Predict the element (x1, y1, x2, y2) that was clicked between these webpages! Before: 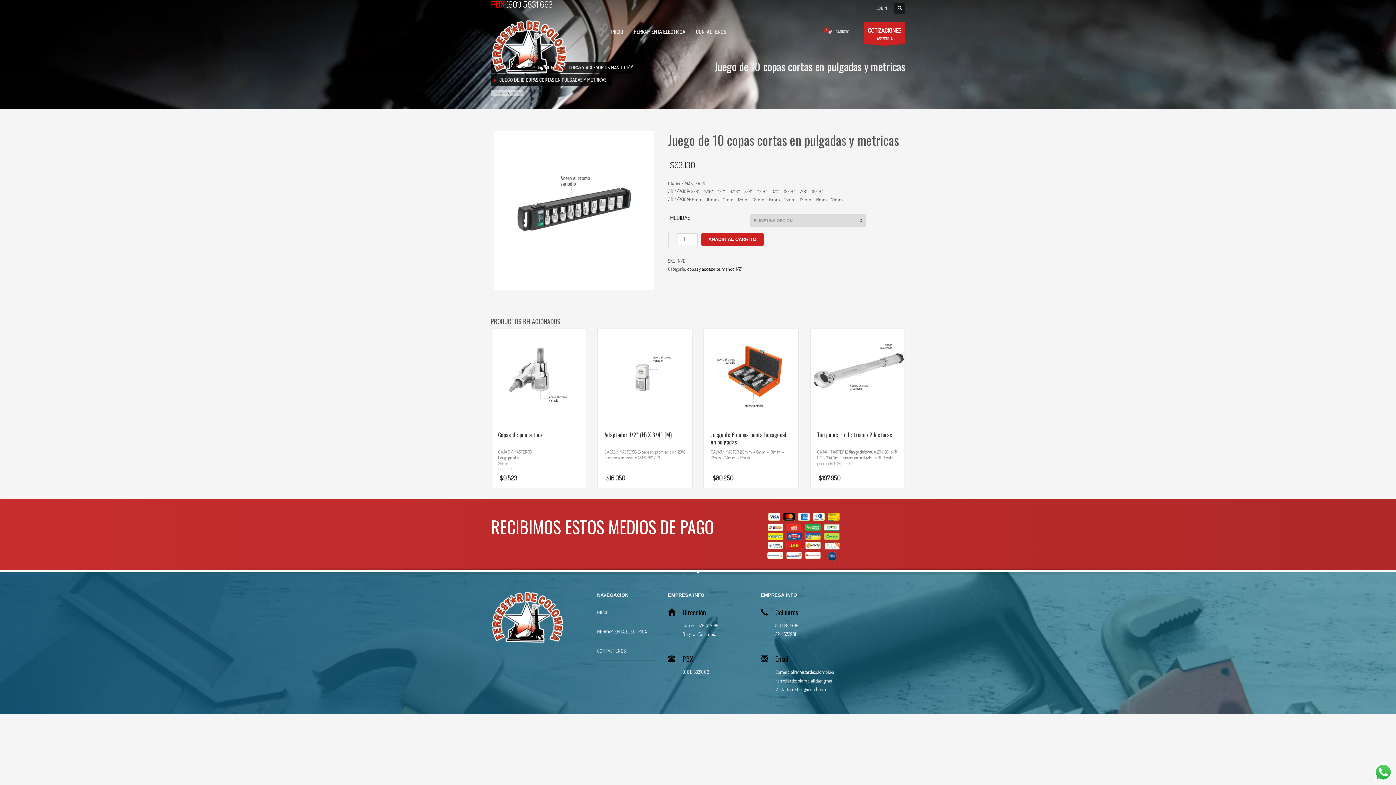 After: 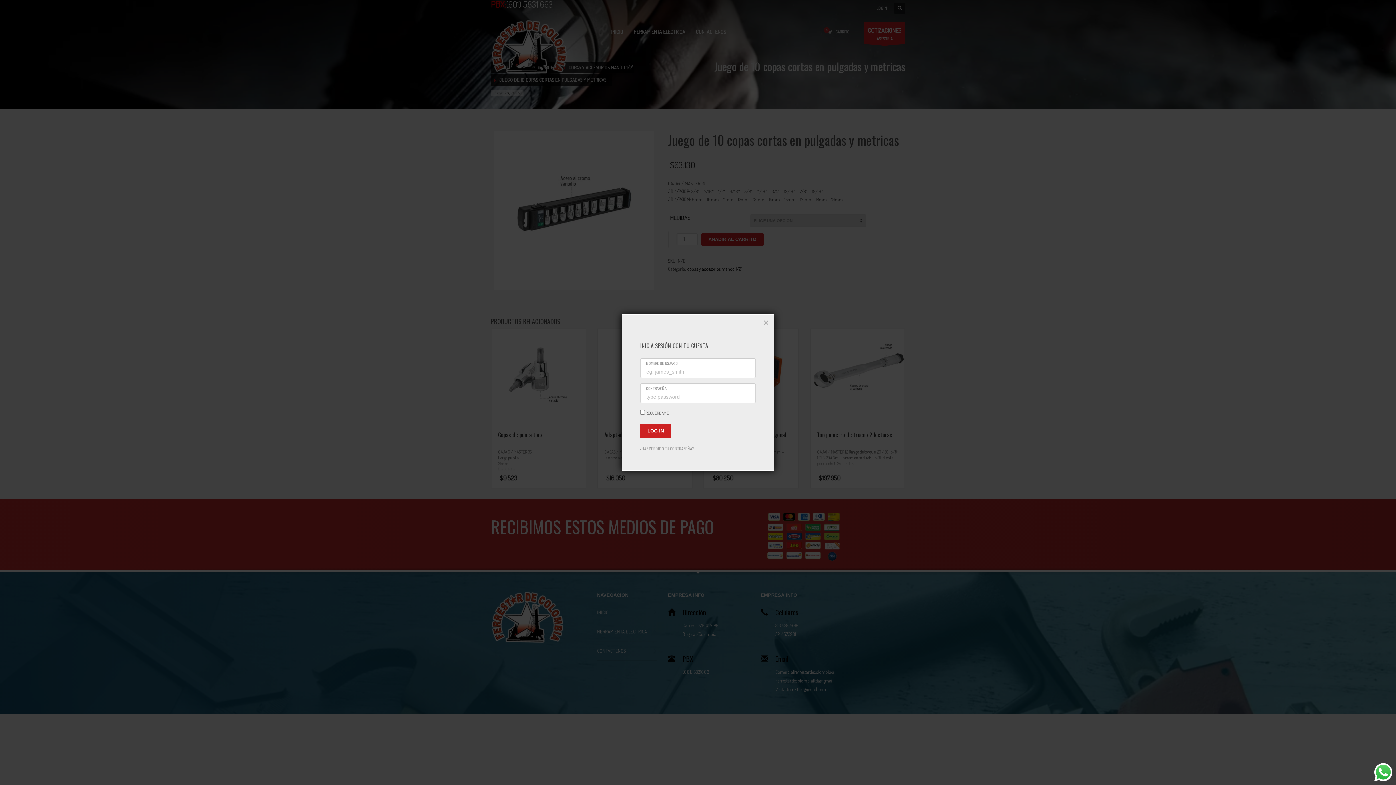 Action: bbox: (876, 4, 887, 12) label: LOGIN